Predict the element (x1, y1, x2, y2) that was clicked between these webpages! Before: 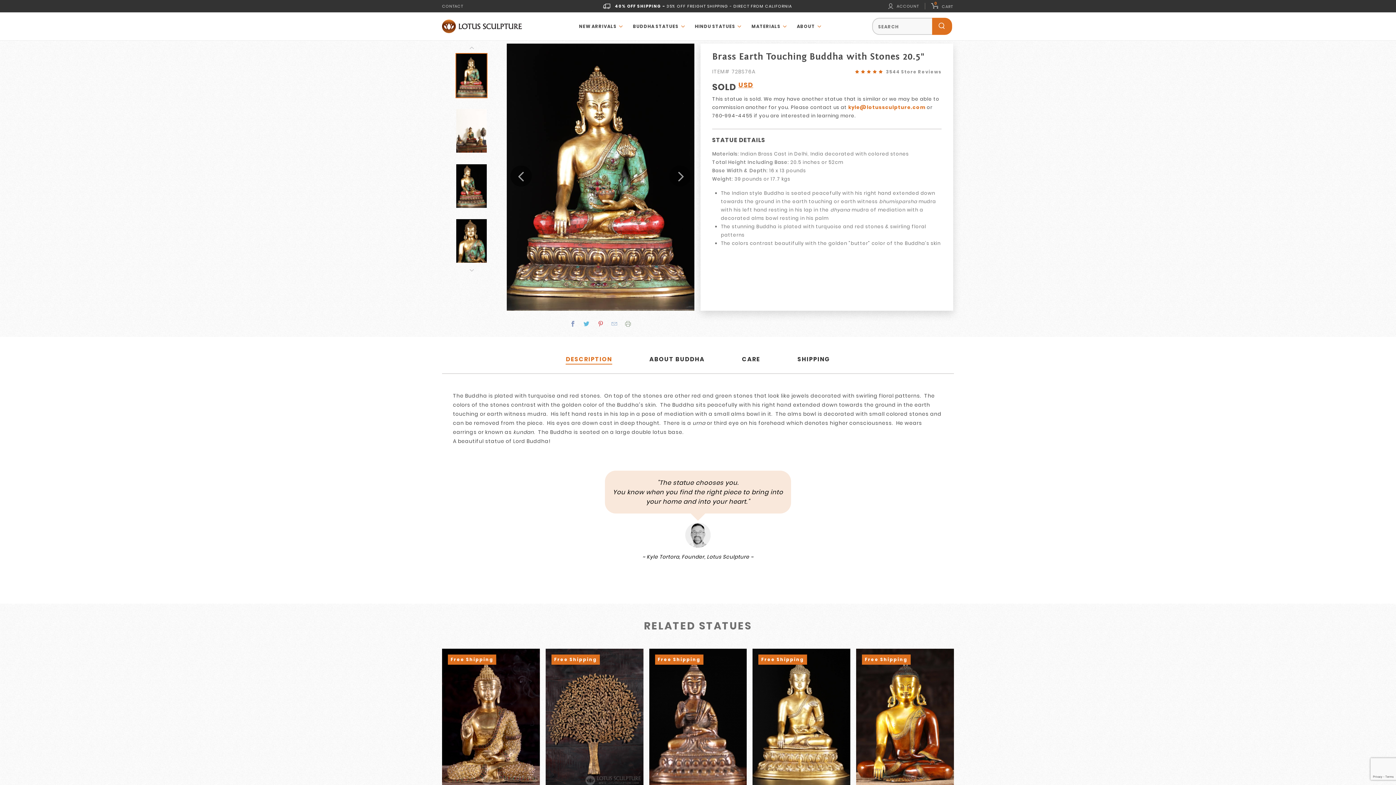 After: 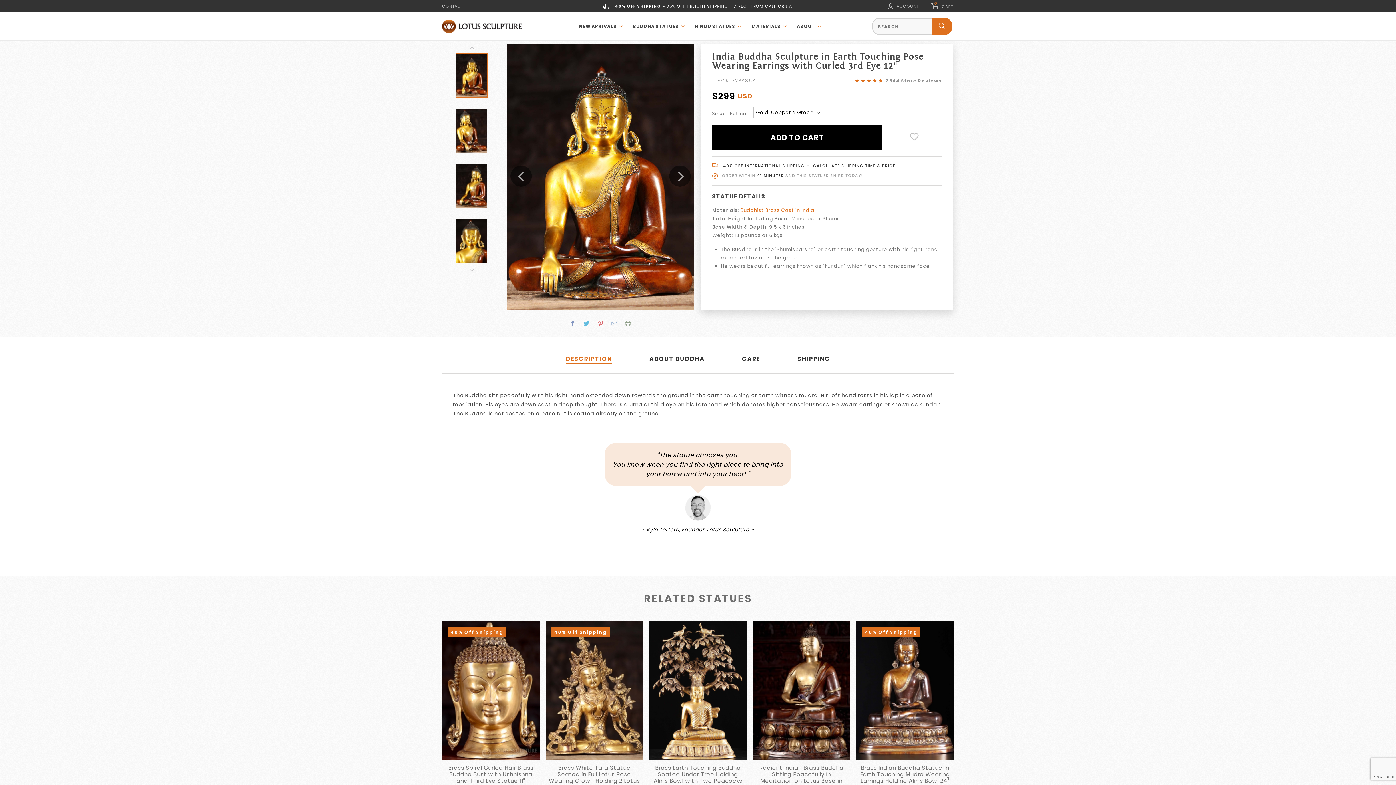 Action: bbox: (856, 649, 954, 823) label: Free Shipping
India Buddha Sculpture in Earth Touching Pose Wearing Earrings with Curled 3rd Eye 12"
$299